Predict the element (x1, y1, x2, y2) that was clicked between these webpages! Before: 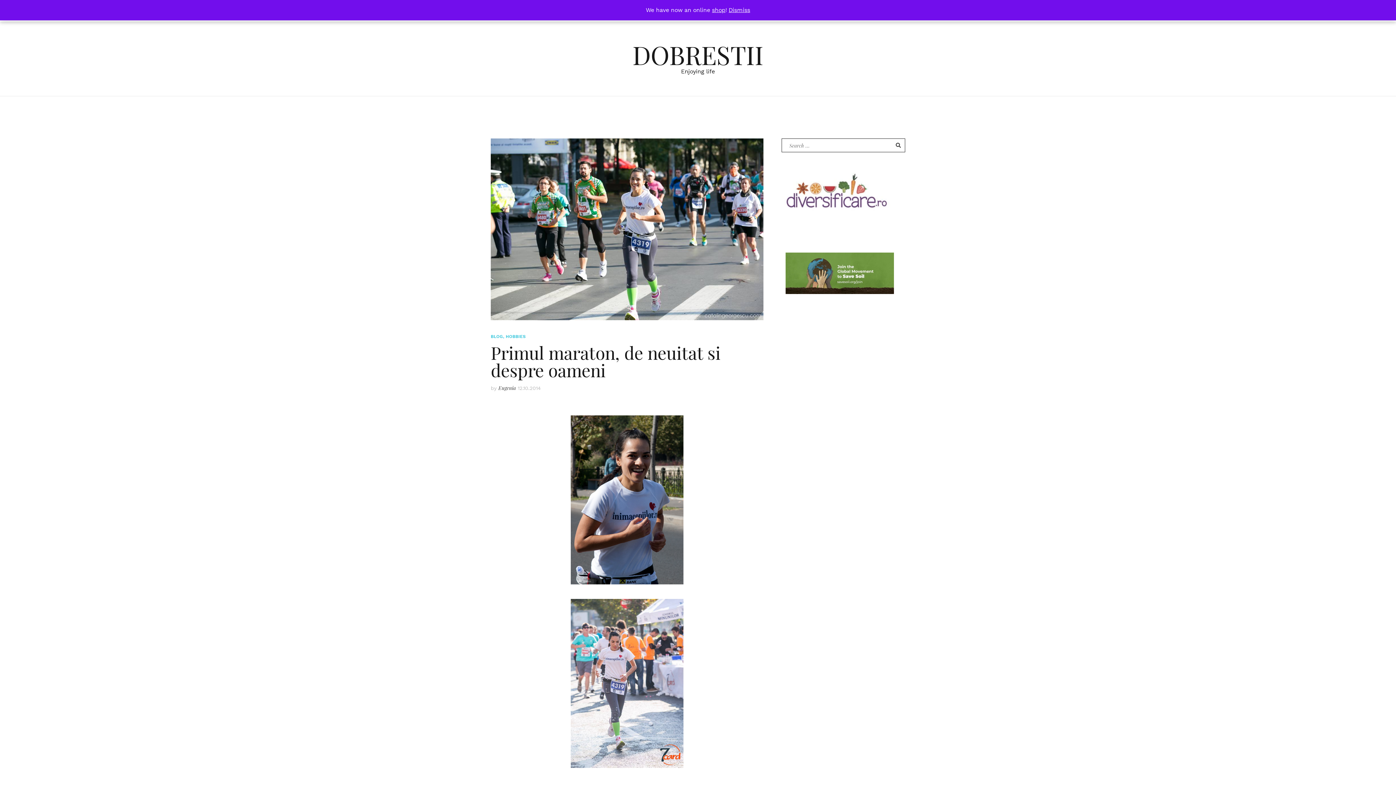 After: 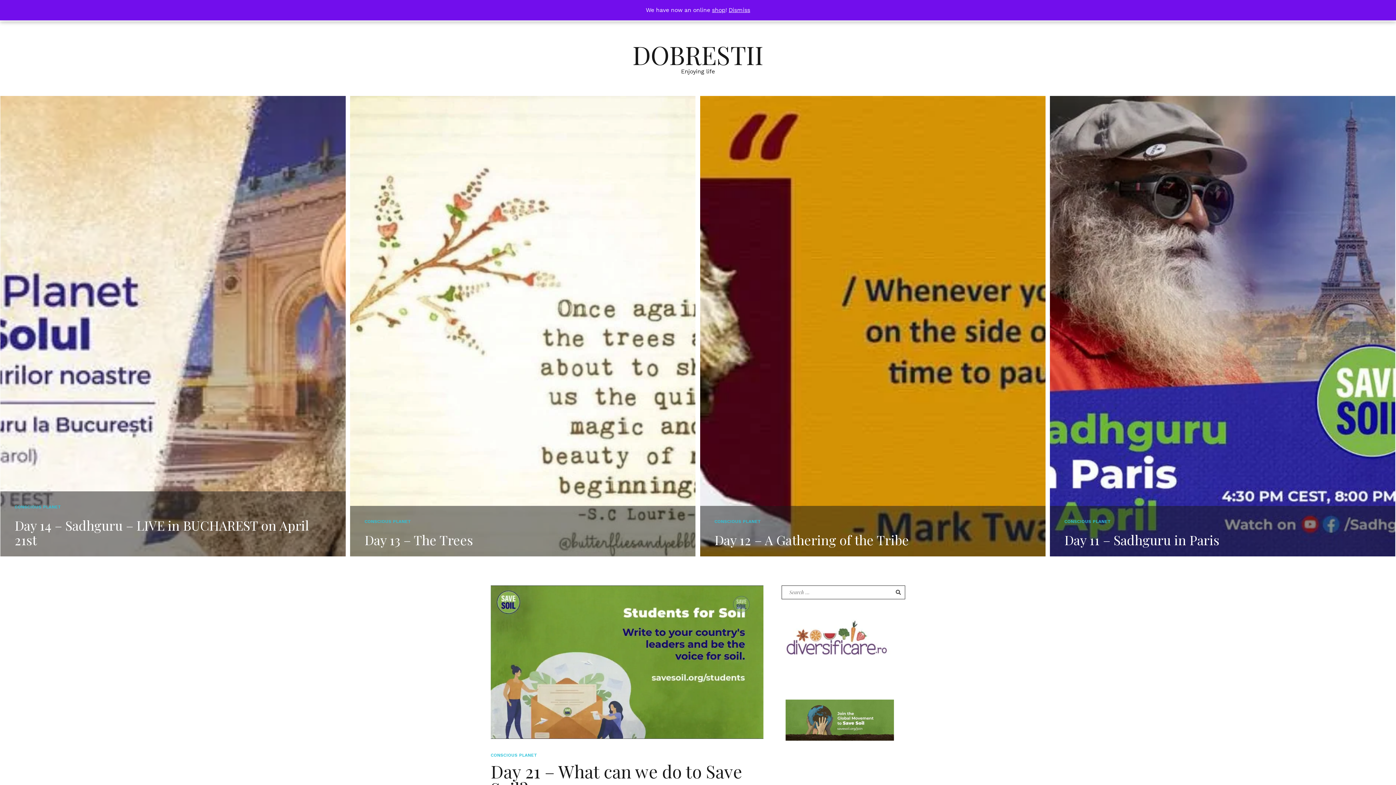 Action: bbox: (632, 37, 763, 71) label: DOBRESTII